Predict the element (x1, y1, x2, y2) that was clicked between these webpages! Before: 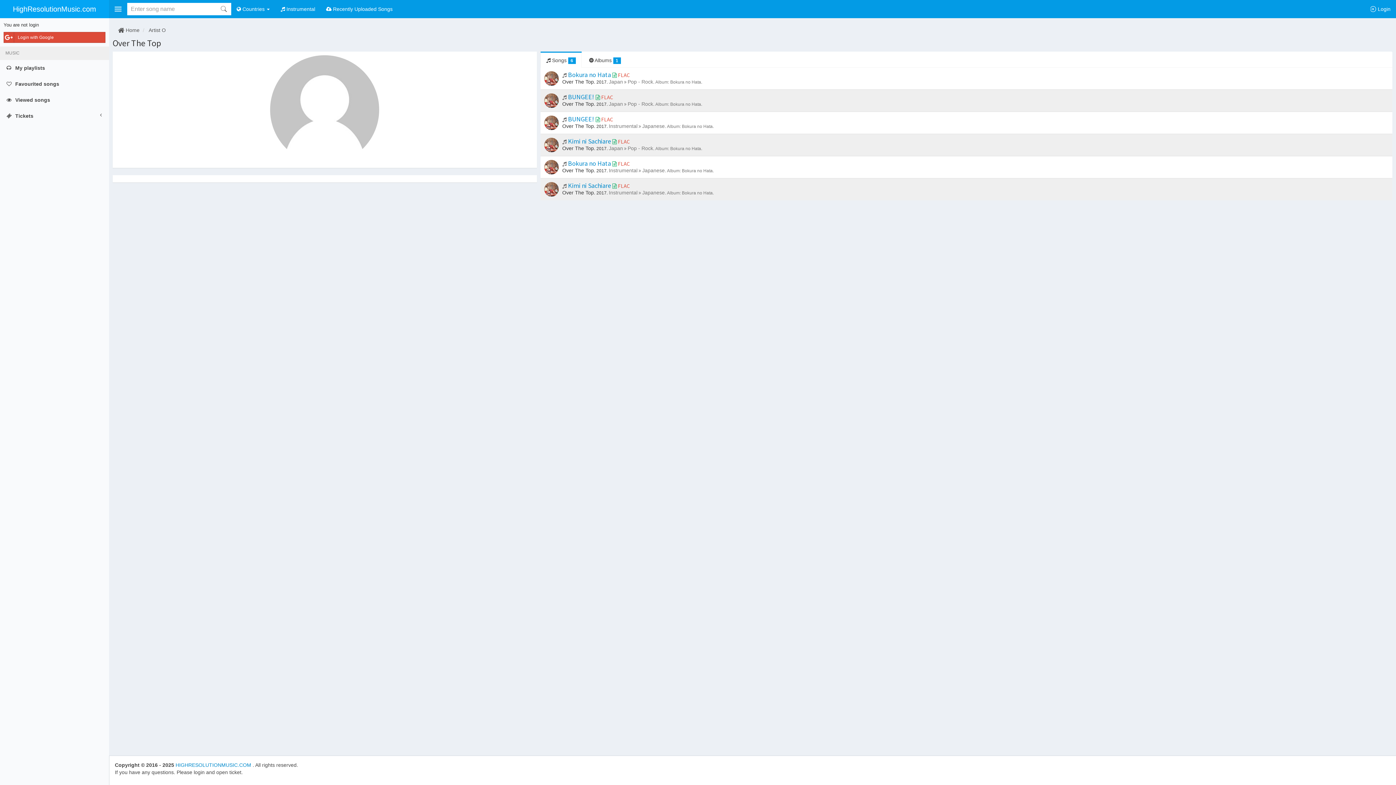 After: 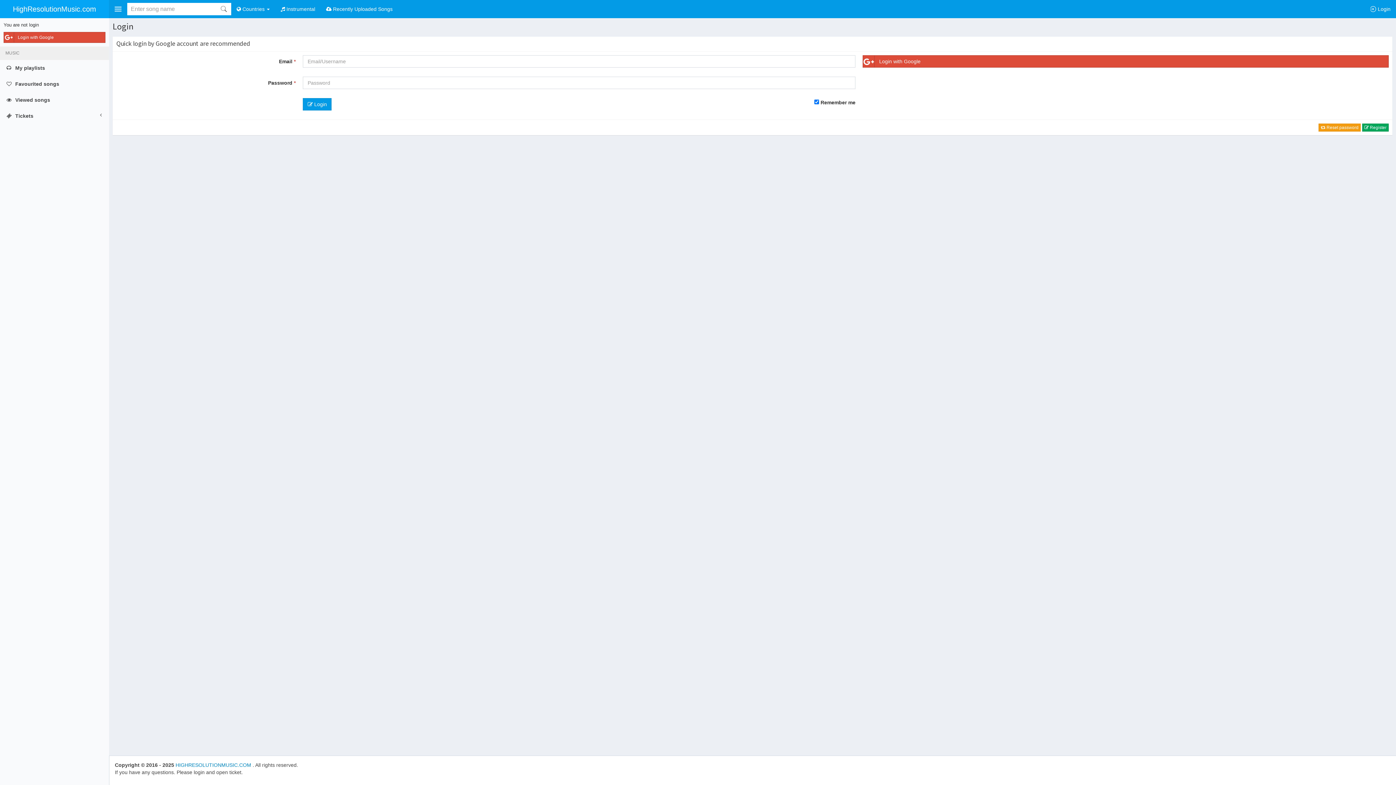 Action: bbox: (0, 92, 109, 108) label:  Viewed songs